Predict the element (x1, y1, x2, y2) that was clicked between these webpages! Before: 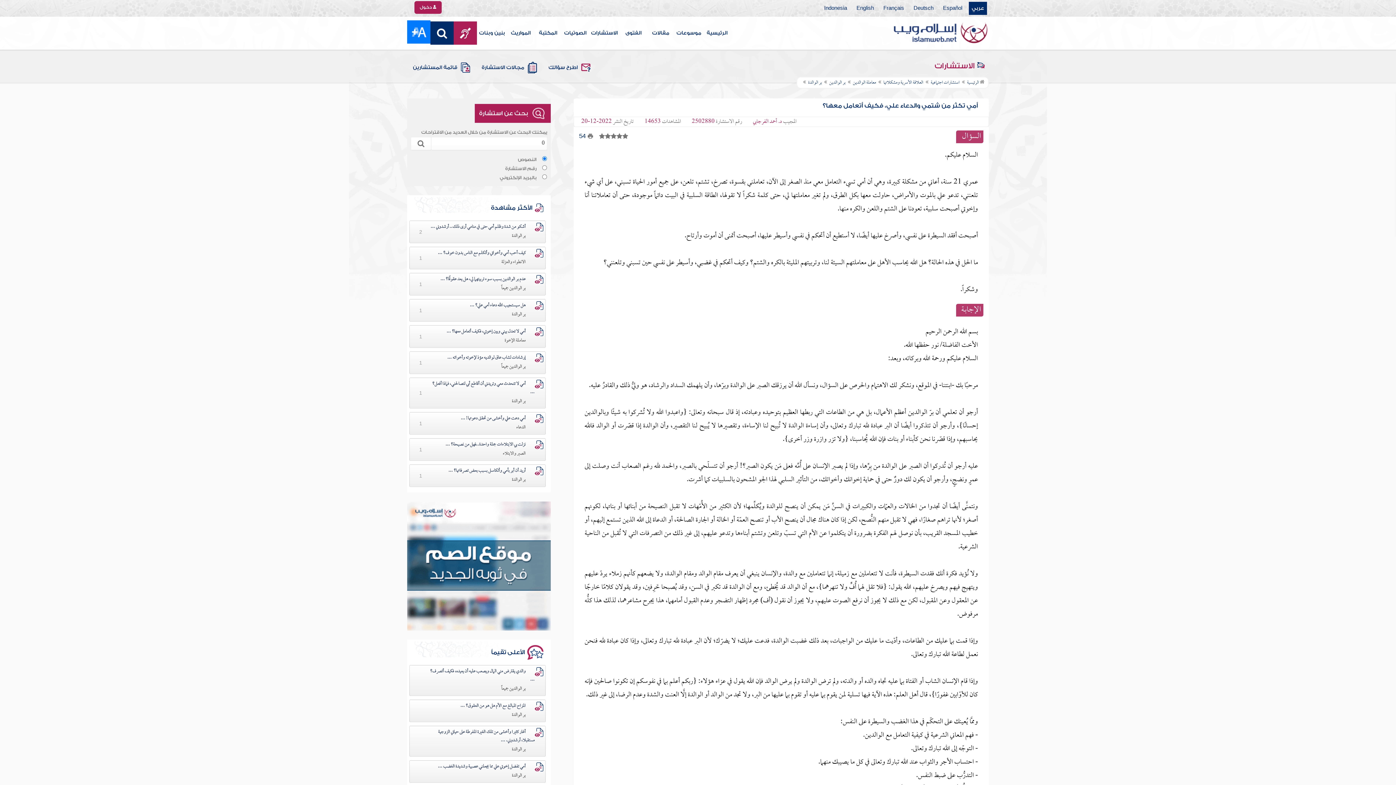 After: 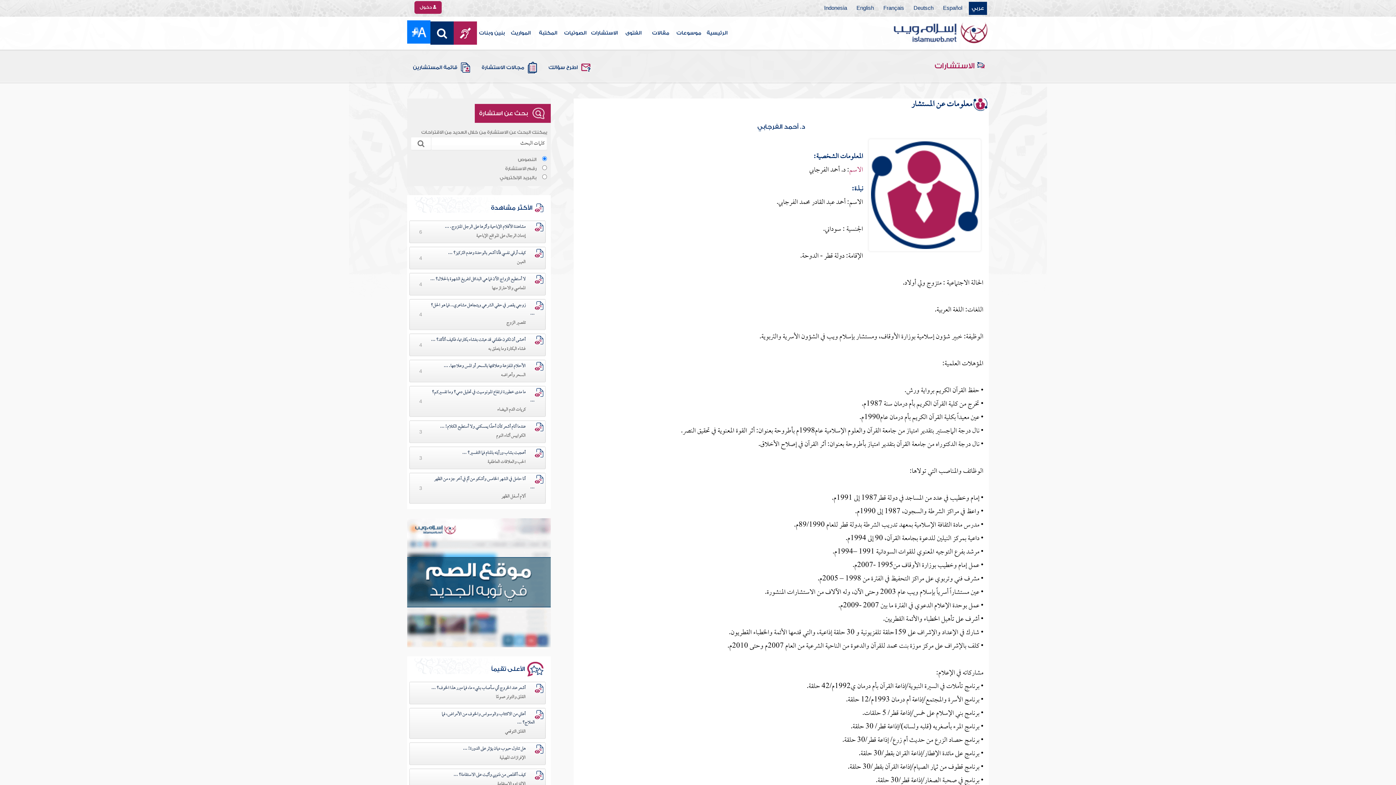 Action: bbox: (753, 116, 782, 127) label: د. أحمد الفرجابي